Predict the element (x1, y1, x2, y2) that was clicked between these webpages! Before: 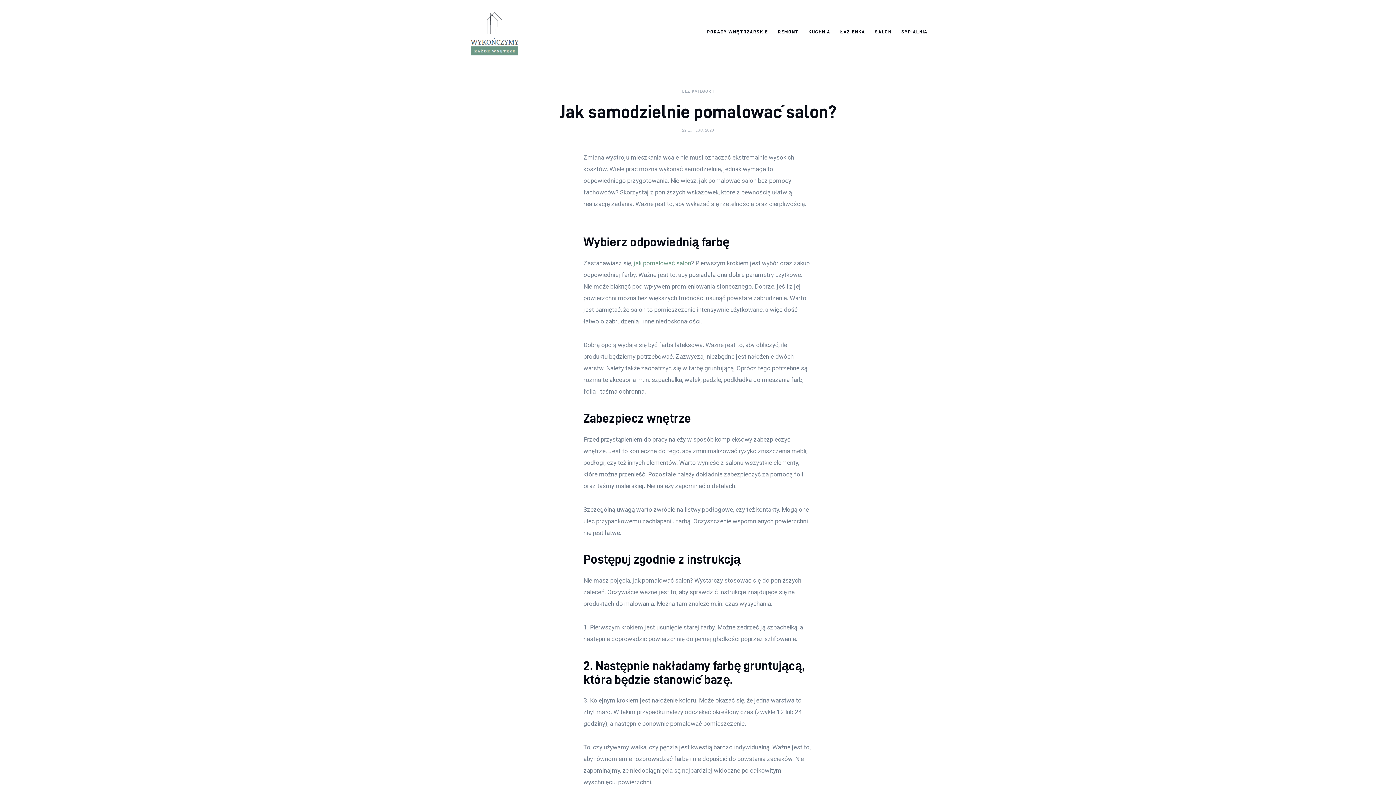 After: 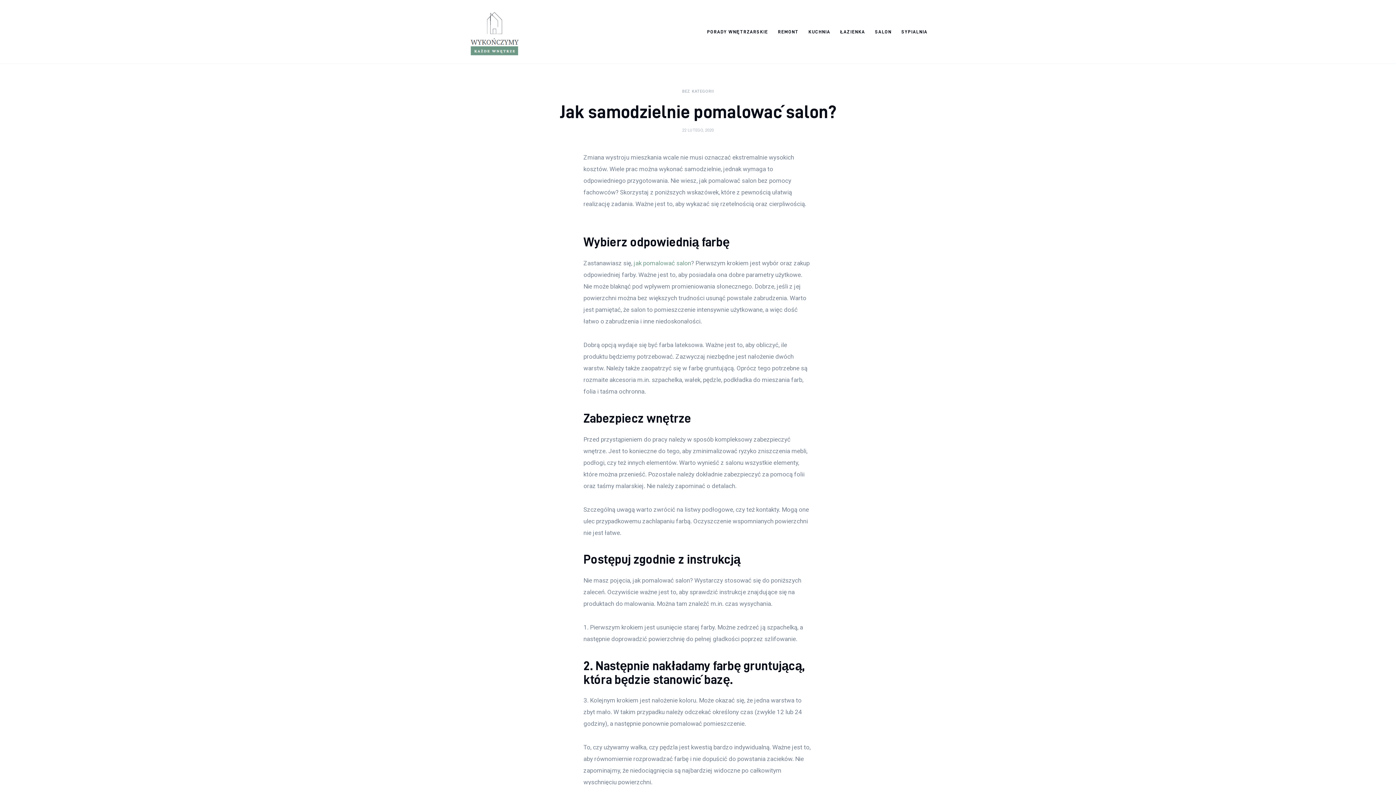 Action: bbox: (633, 259, 691, 266) label: jak pomalować salon